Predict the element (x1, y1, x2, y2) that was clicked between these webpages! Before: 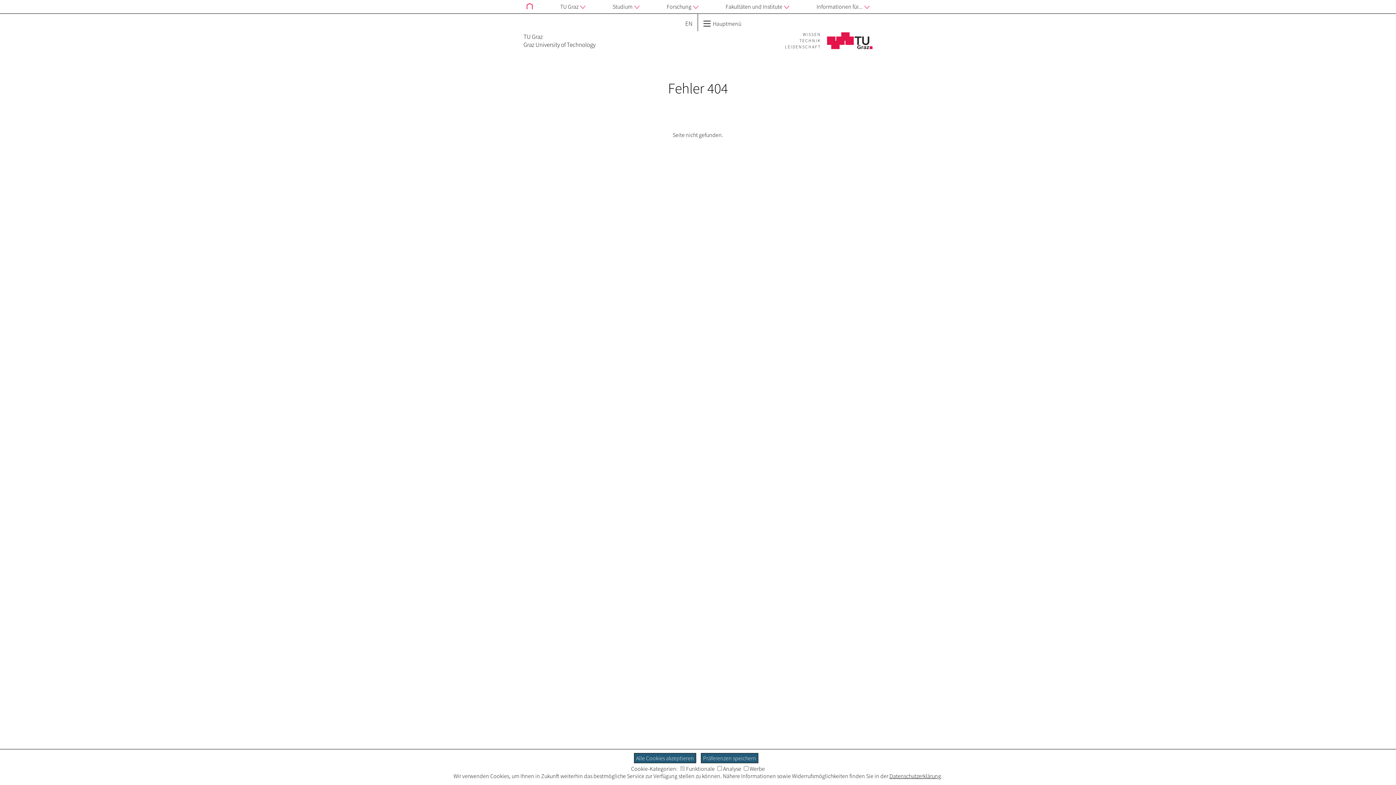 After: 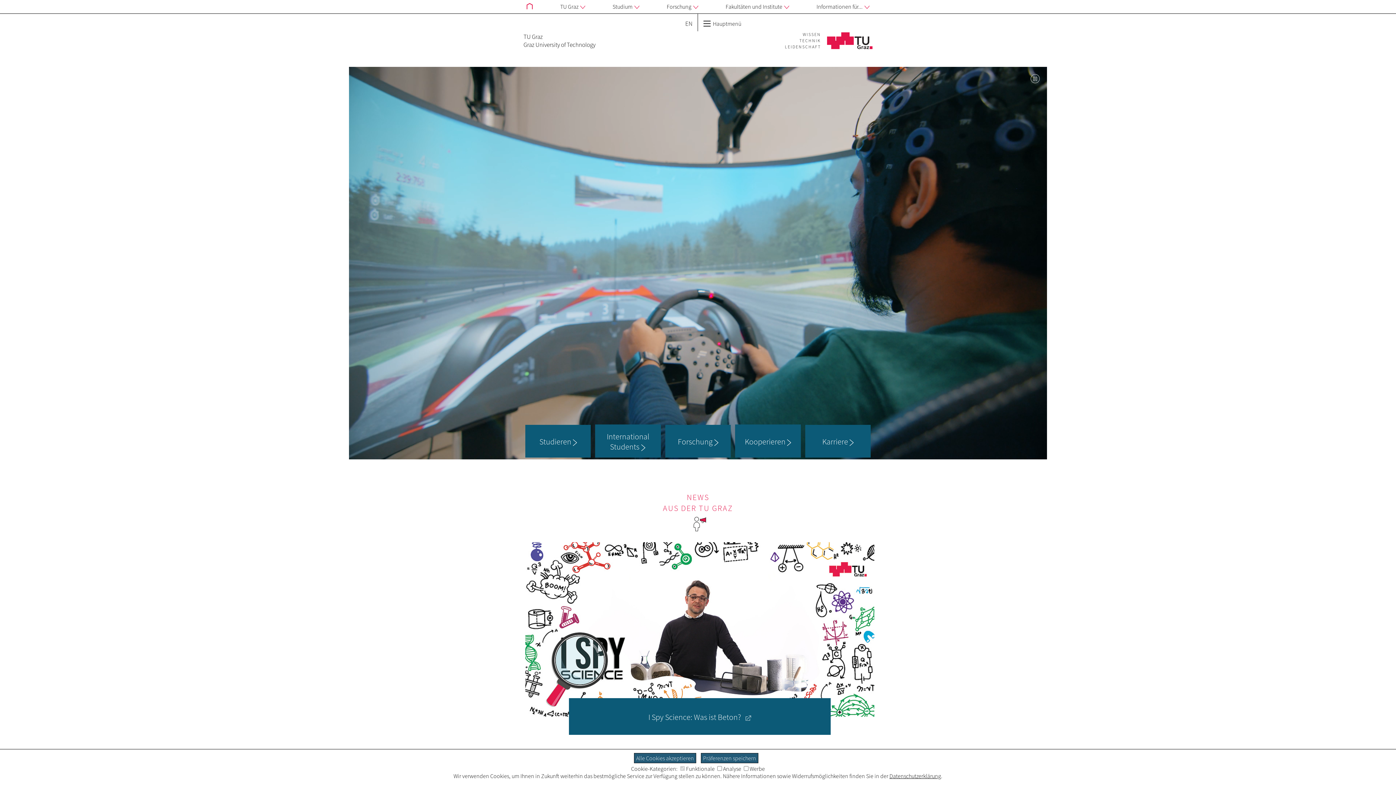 Action: label: TU Graz
Graz University of Technology bbox: (523, 32, 595, 48)